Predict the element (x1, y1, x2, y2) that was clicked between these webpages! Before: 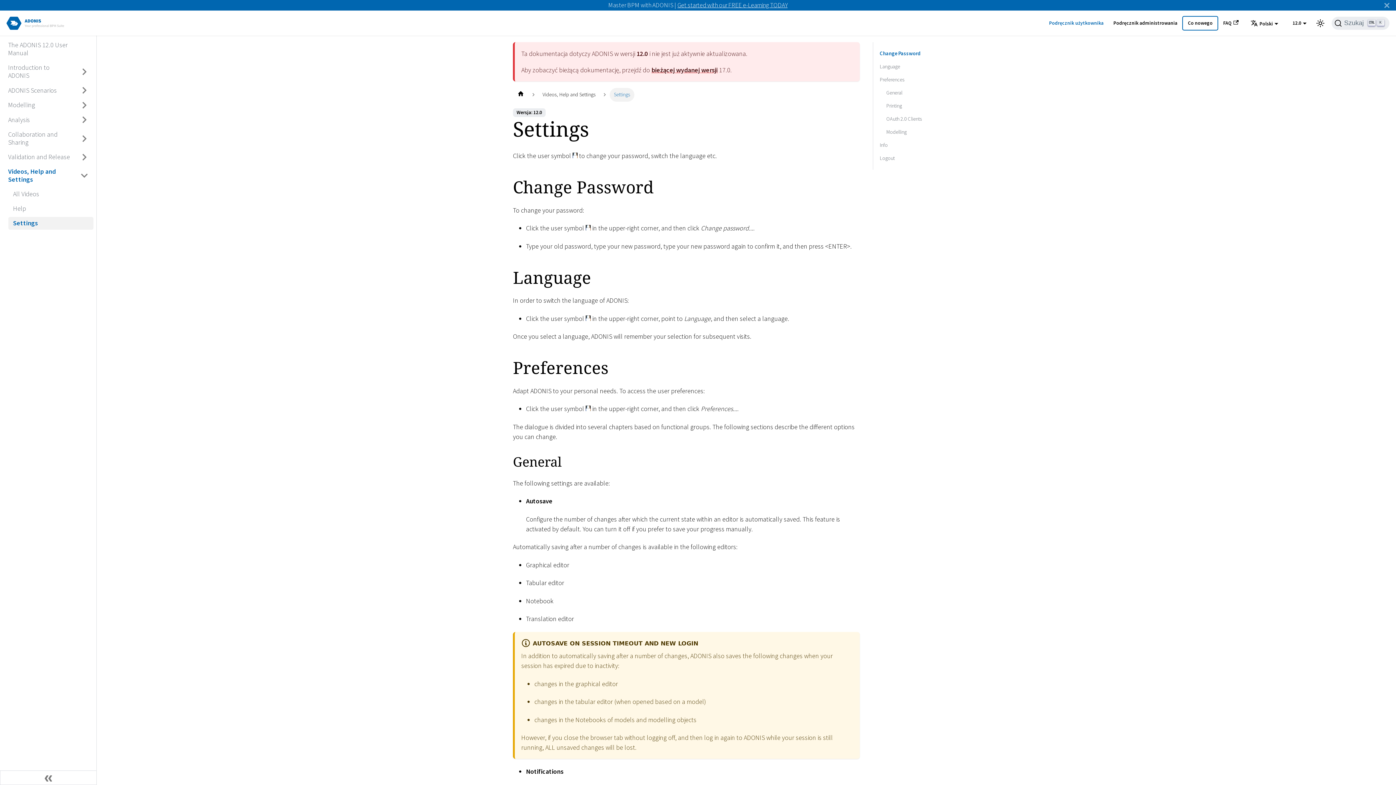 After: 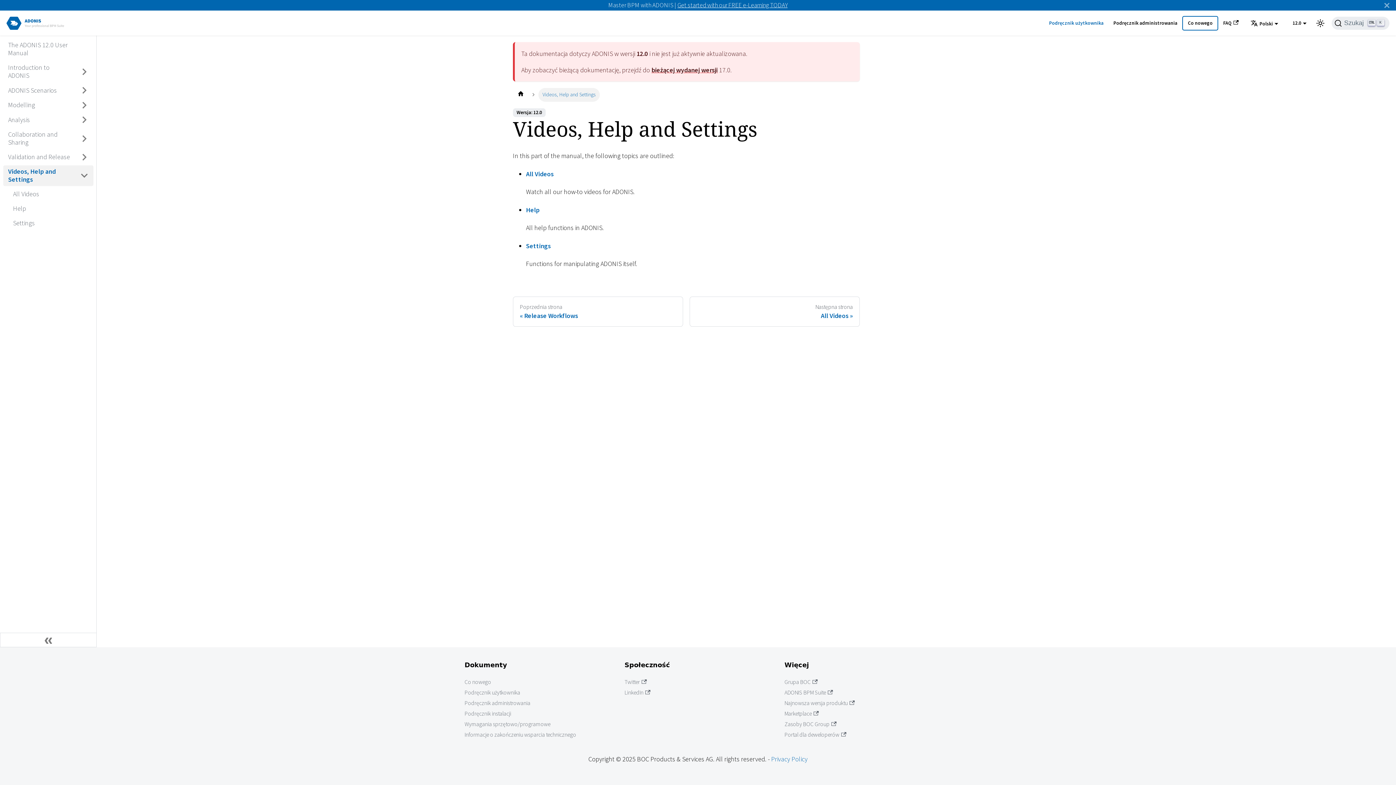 Action: label: Przejdź do Videos, Help and Settings bbox: (3, 165, 75, 186)